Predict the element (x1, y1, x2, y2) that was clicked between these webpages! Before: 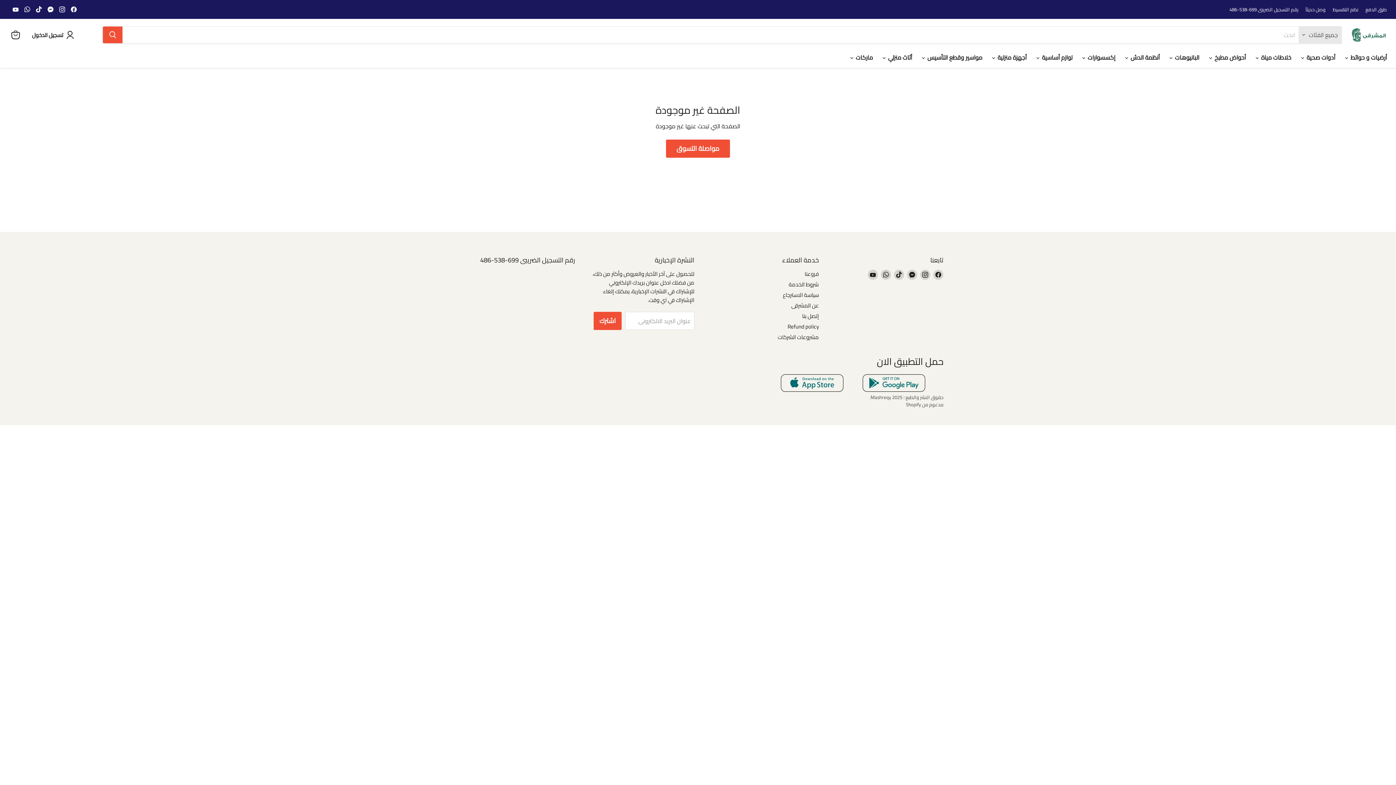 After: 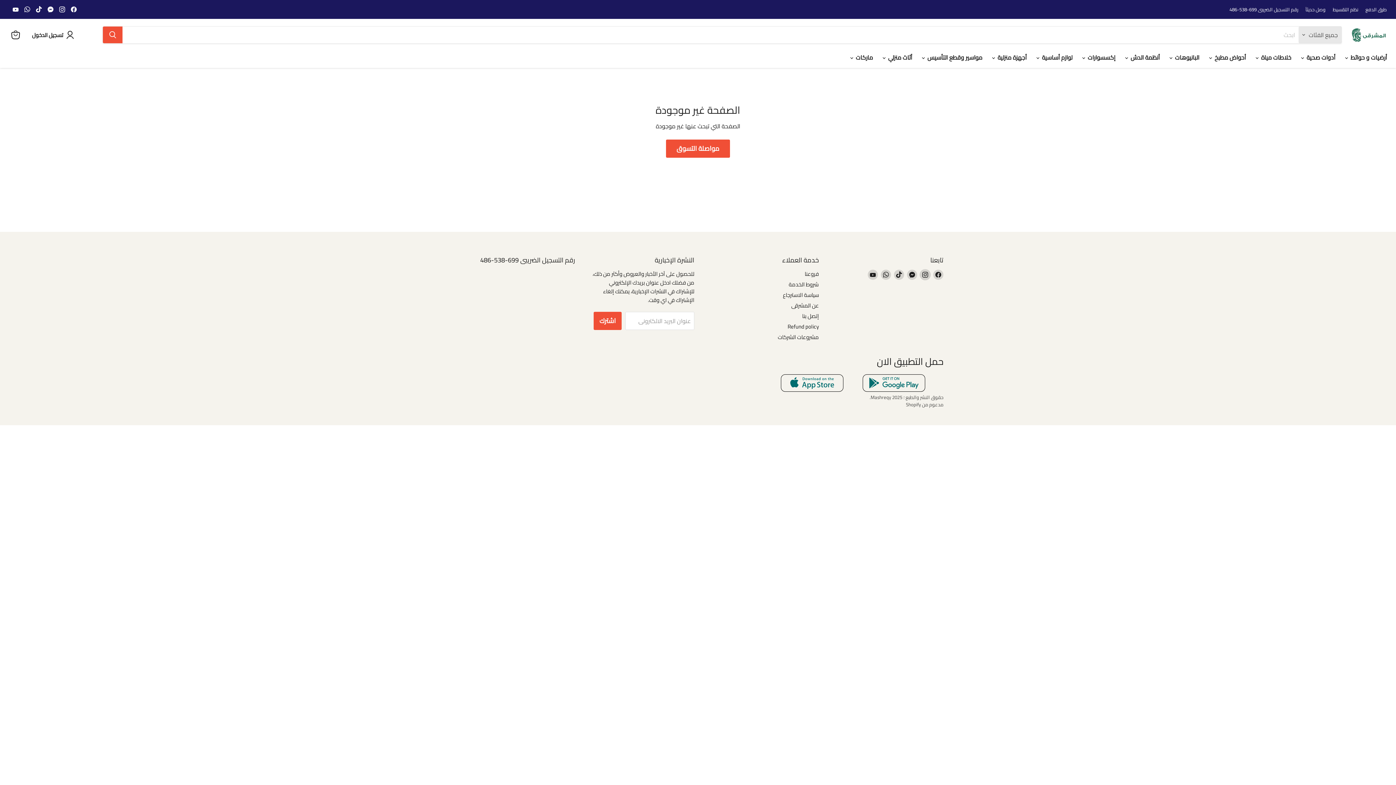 Action: label: Find us on Instagram bbox: (920, 269, 930, 279)